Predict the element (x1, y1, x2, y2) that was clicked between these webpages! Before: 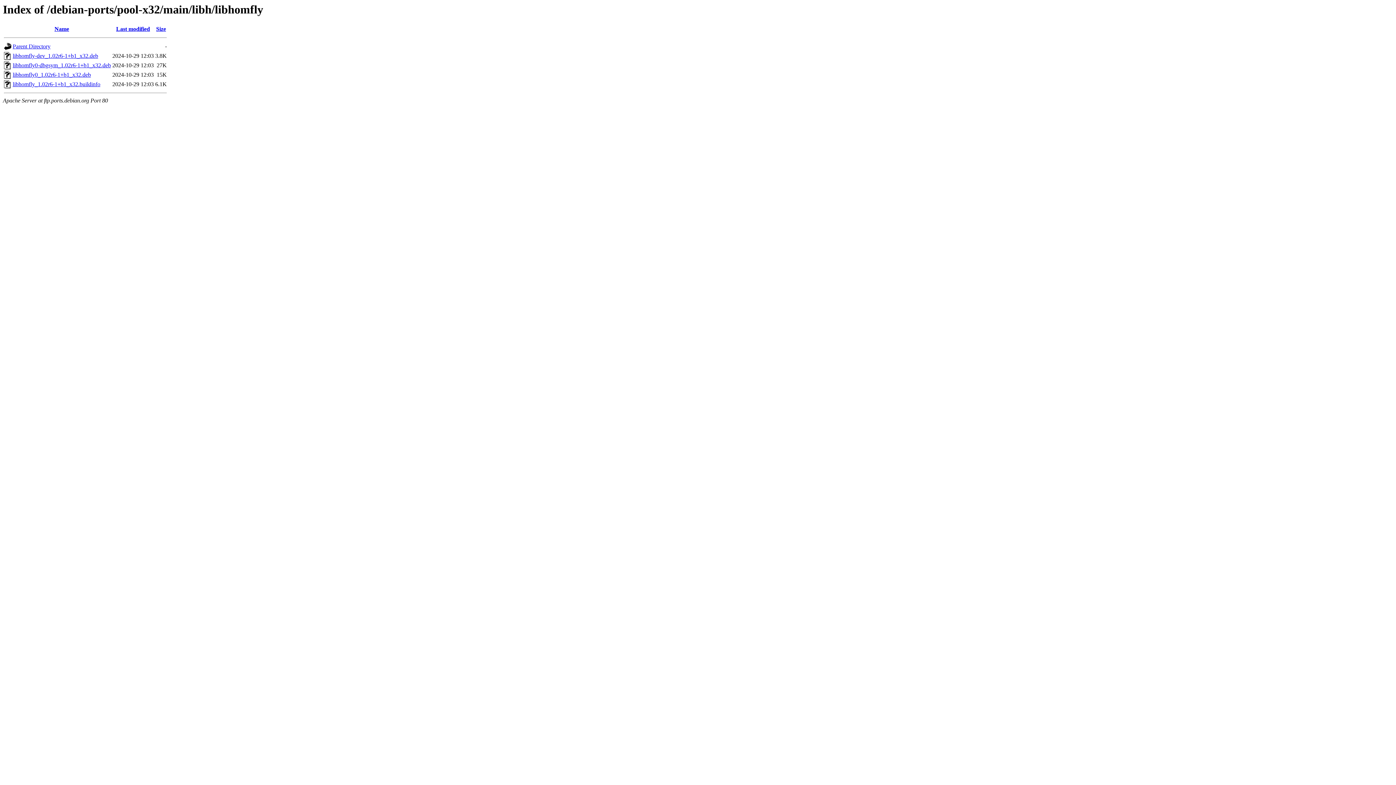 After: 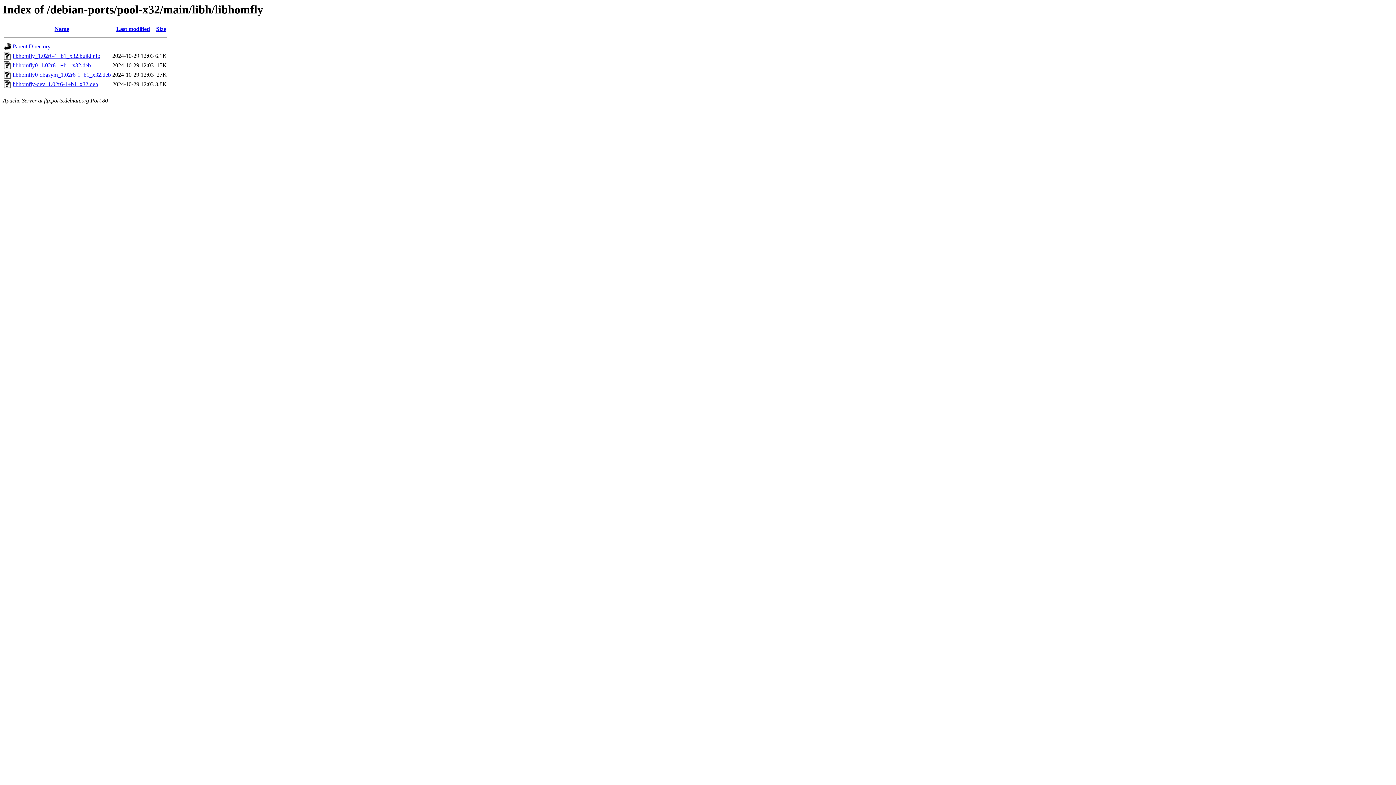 Action: label: Name bbox: (54, 25, 69, 32)